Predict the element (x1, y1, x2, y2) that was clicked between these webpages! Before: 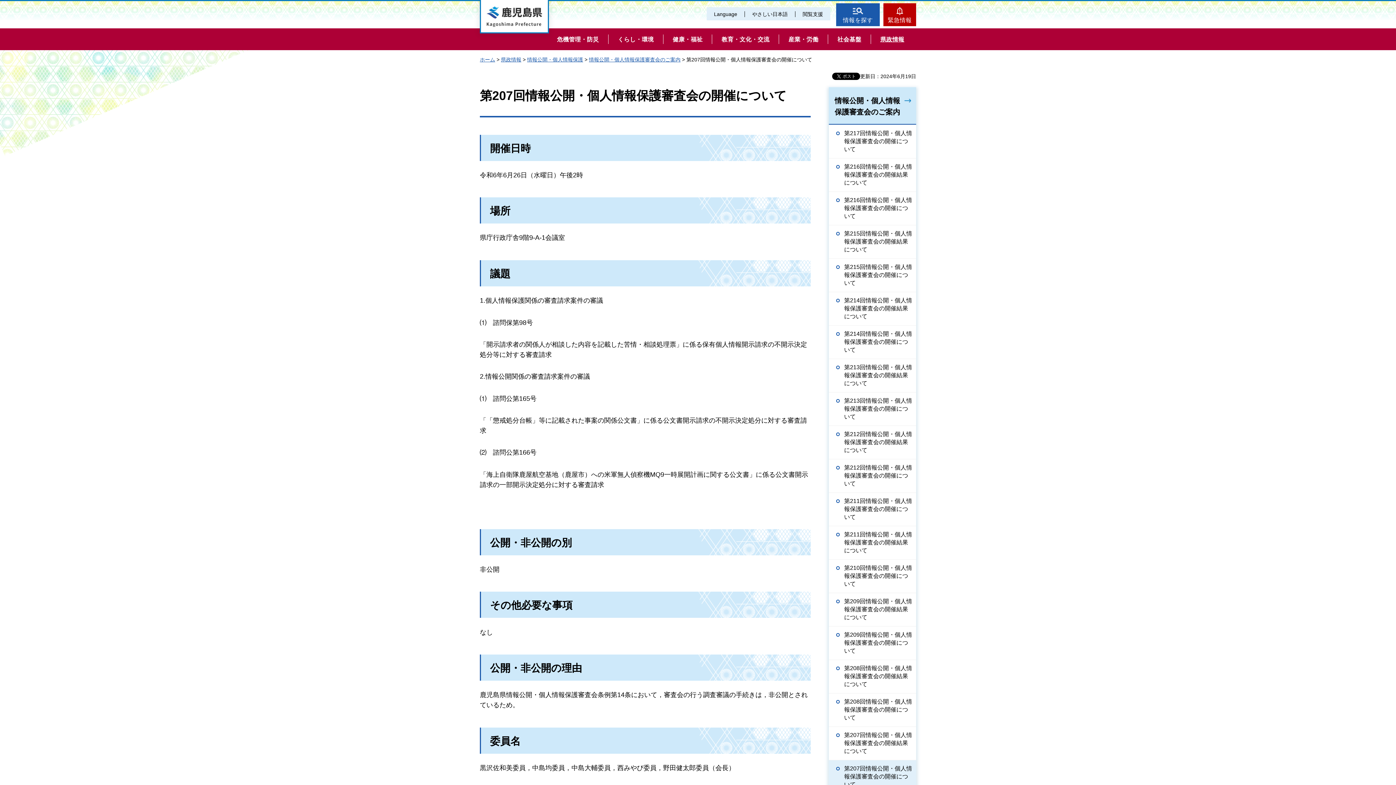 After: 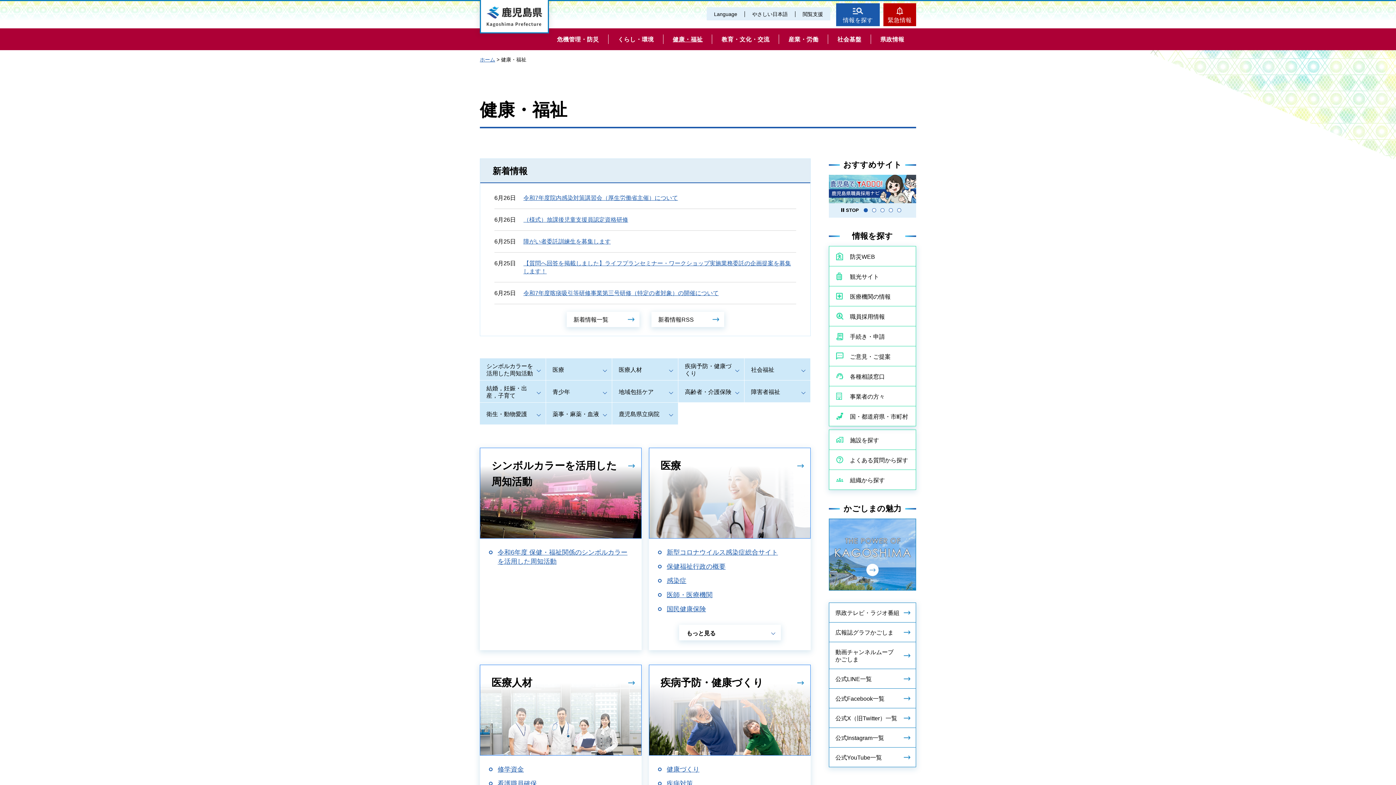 Action: label: 健康・福祉 bbox: (663, 28, 712, 50)